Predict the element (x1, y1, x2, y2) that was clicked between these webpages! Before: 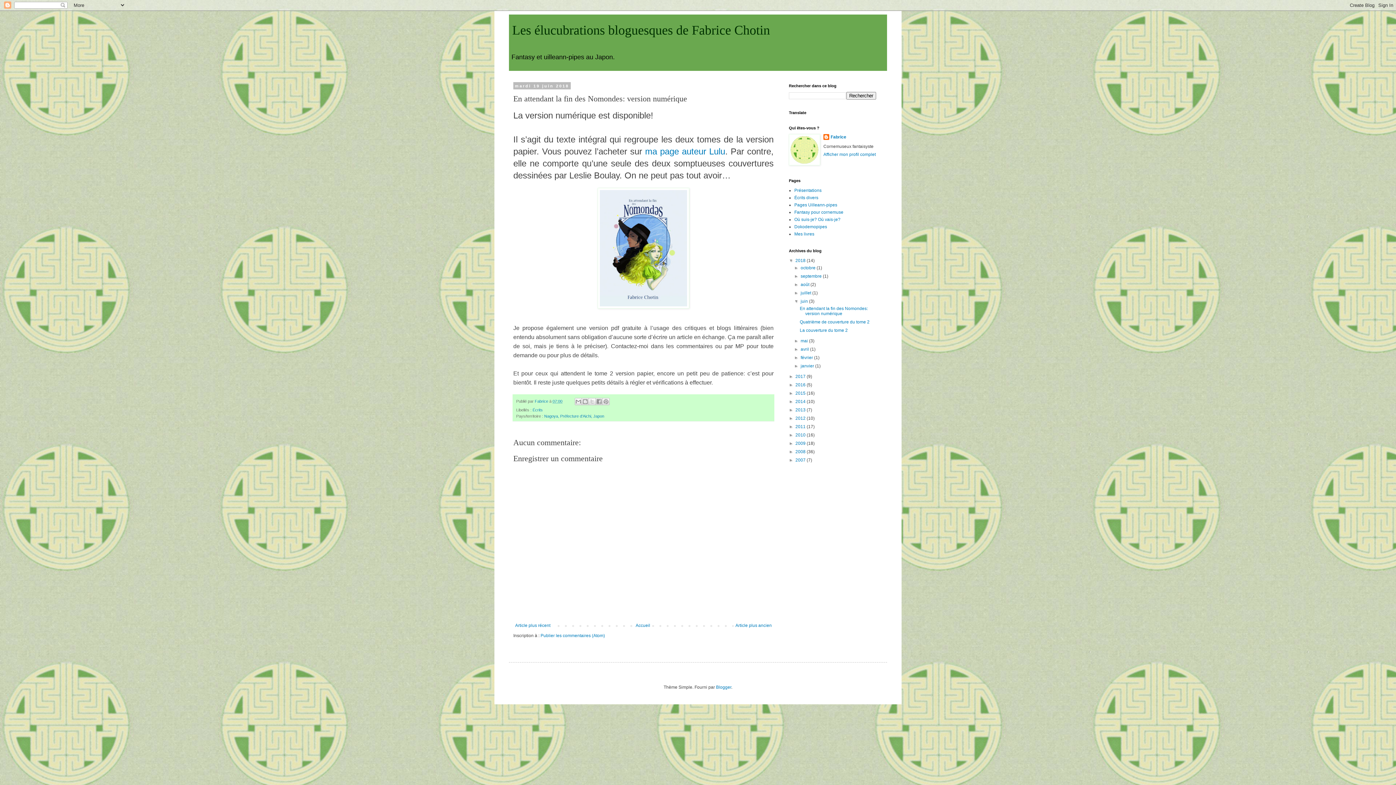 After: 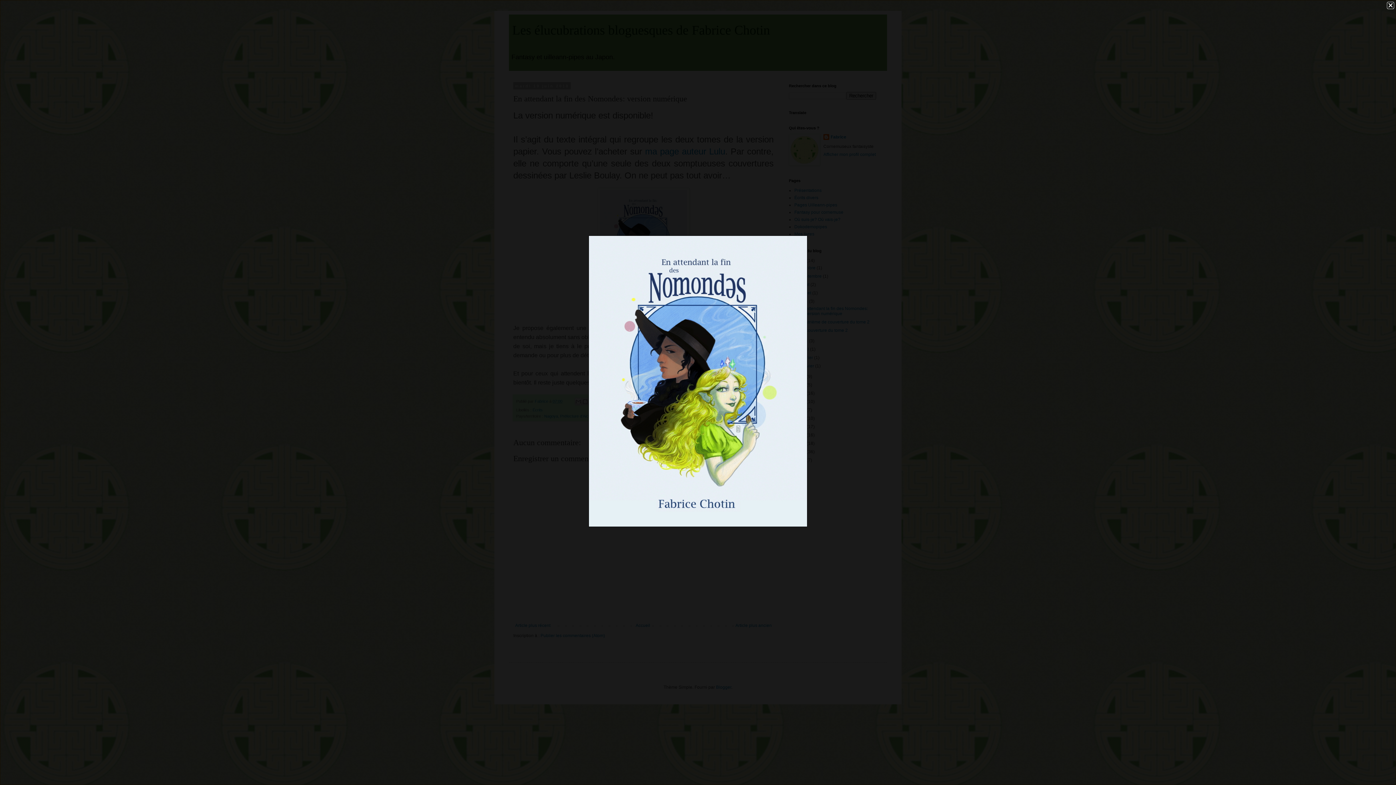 Action: bbox: (597, 304, 689, 309)